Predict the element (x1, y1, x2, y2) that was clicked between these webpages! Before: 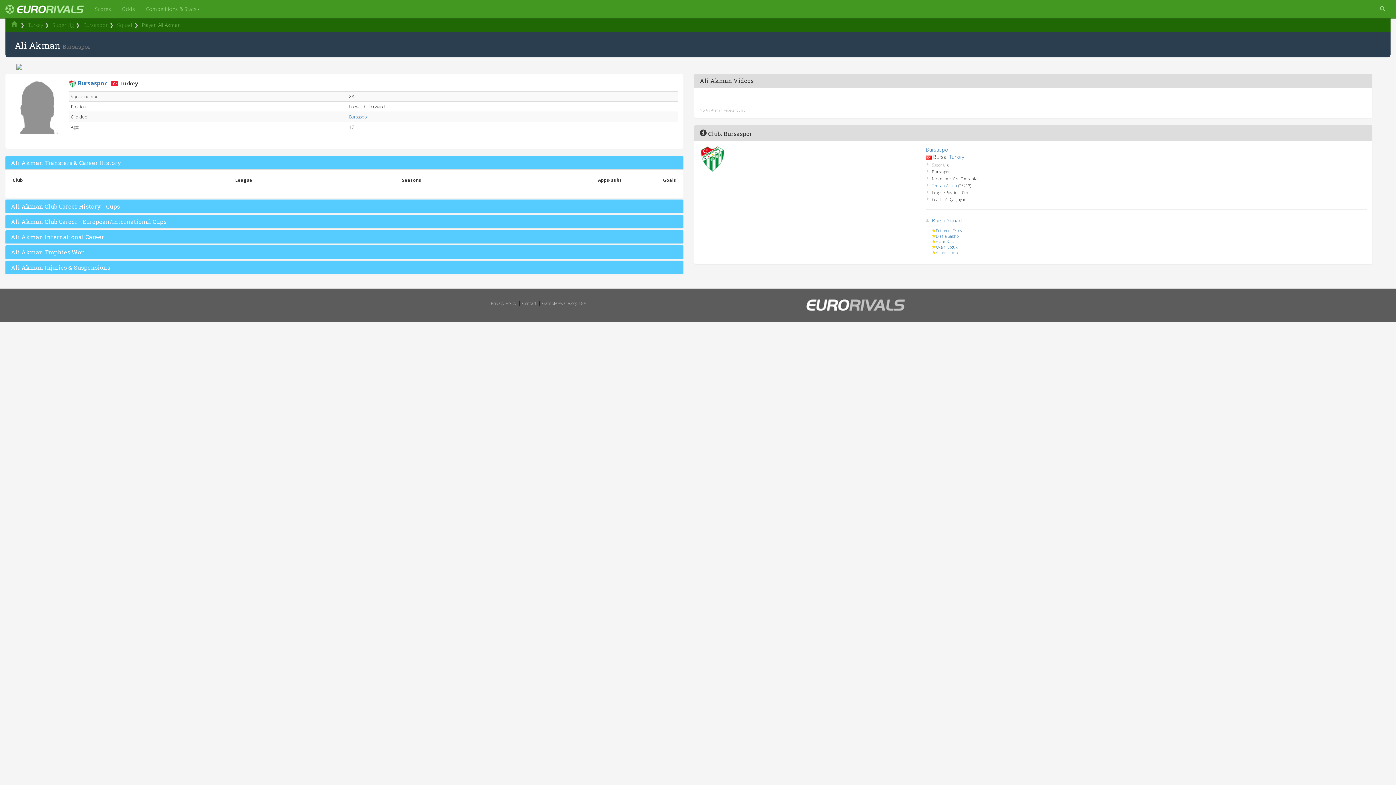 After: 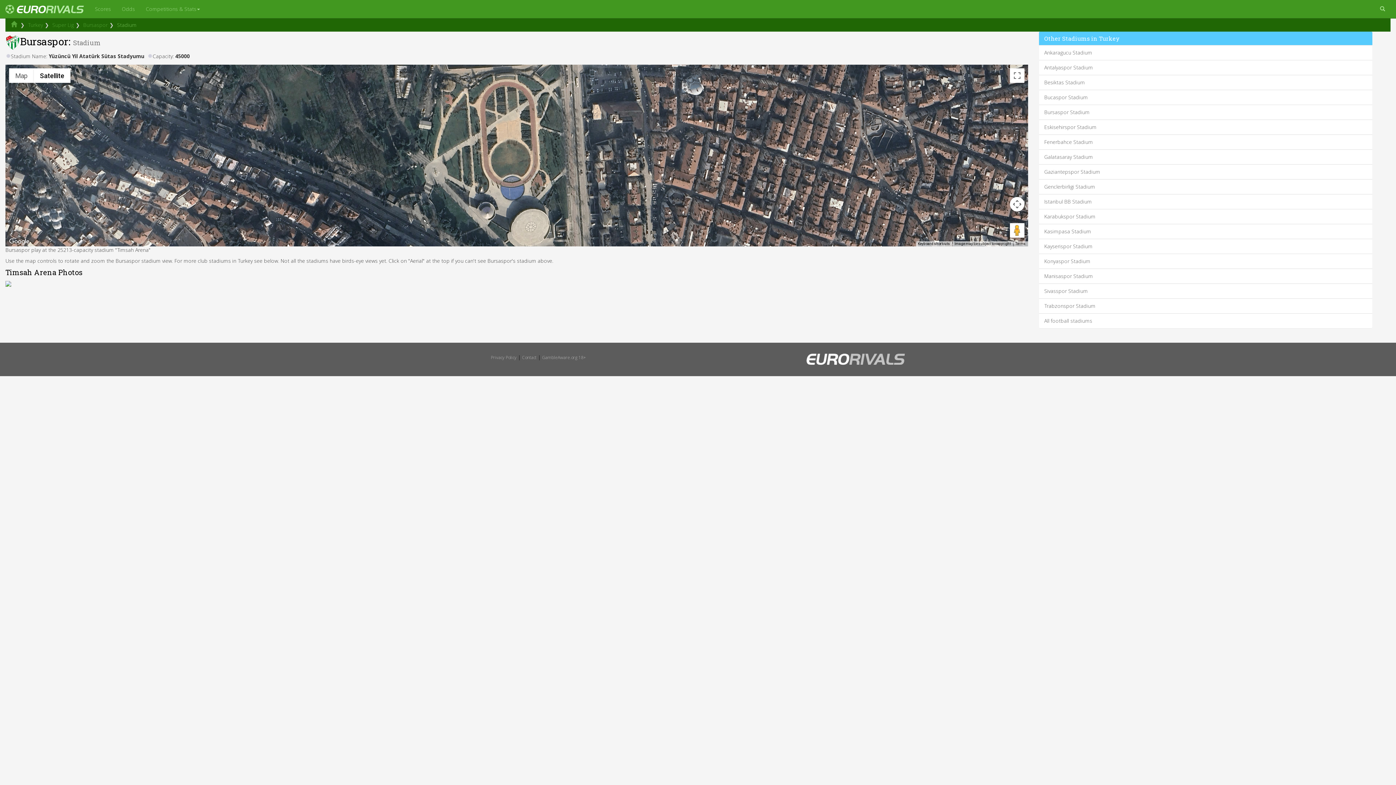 Action: label: Timsah Arena bbox: (932, 182, 957, 188)